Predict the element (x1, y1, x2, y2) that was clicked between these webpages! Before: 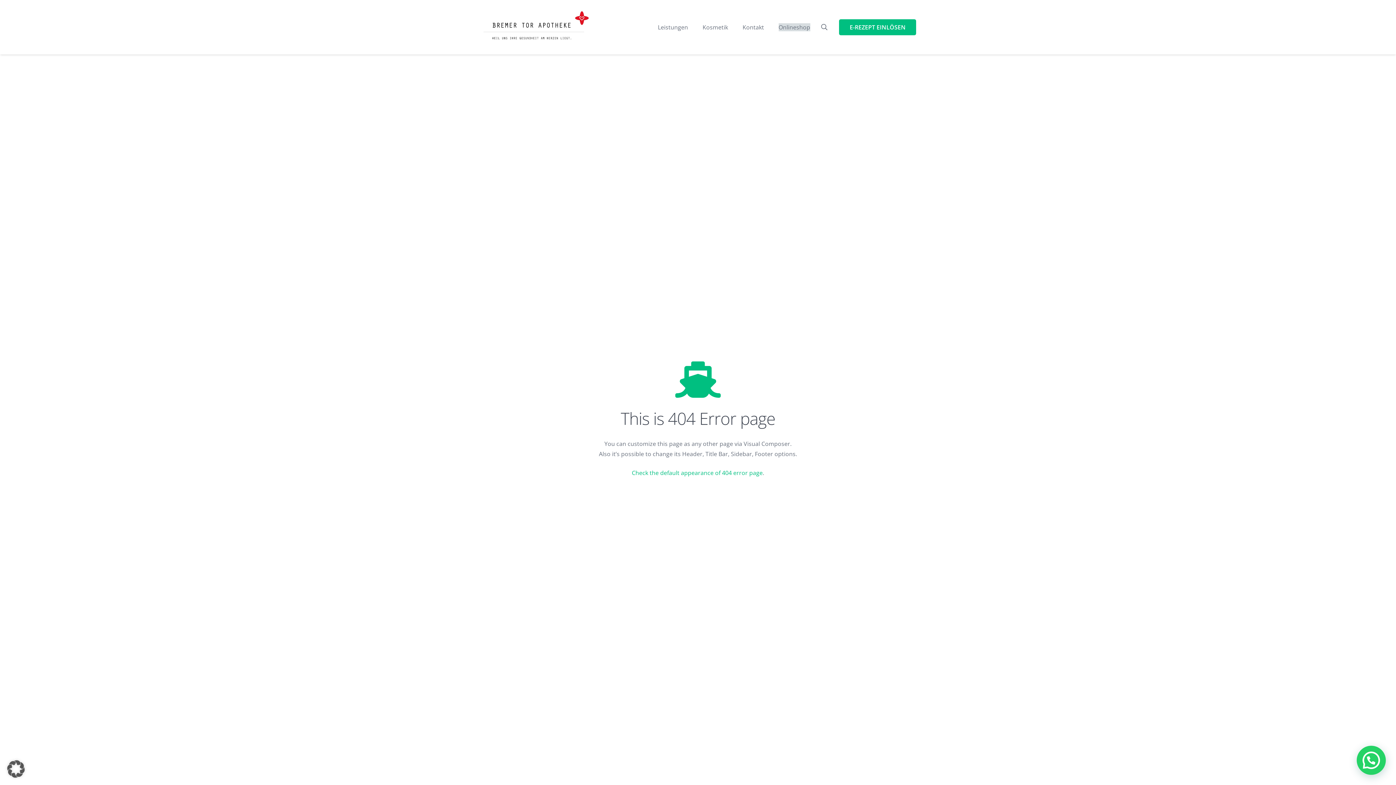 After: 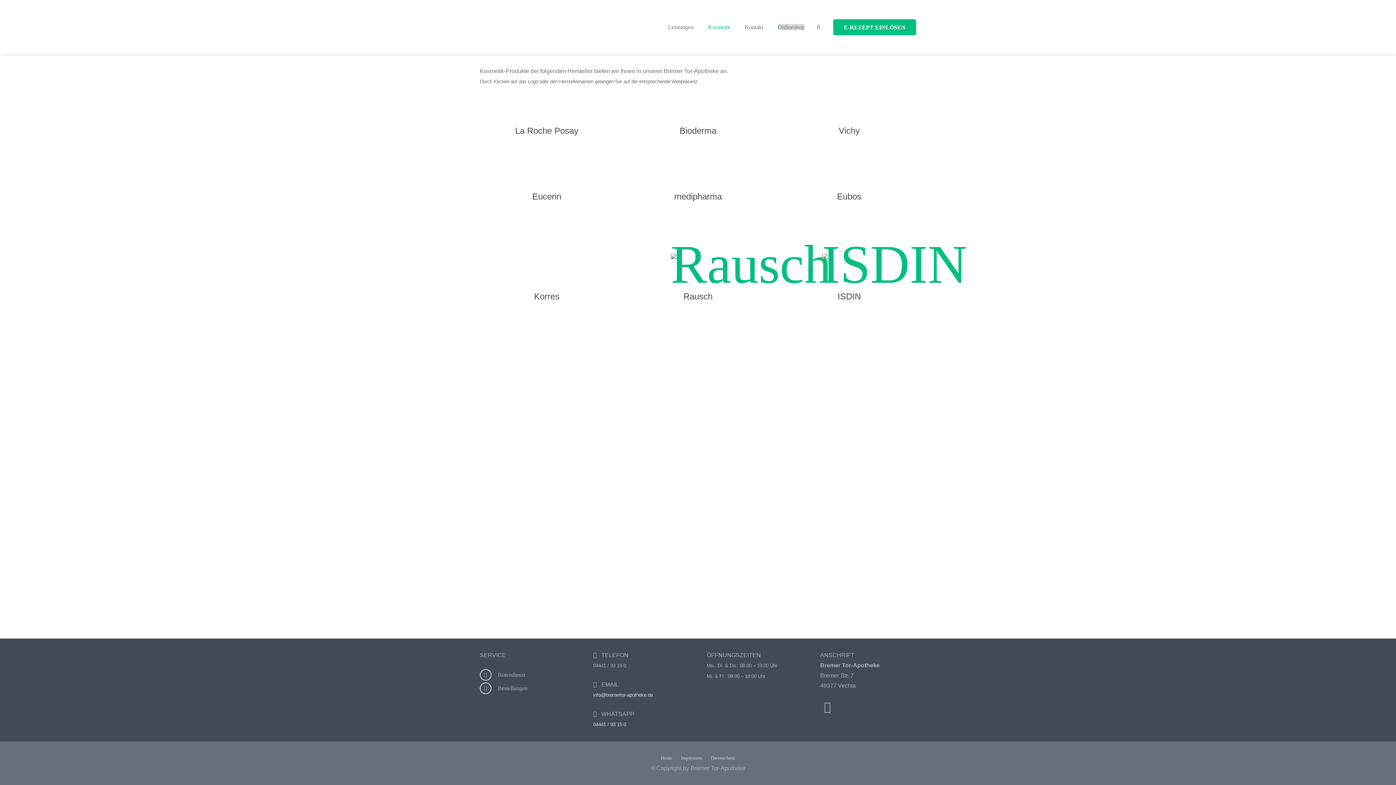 Action: bbox: (695, 18, 735, 36) label: Kosmetik